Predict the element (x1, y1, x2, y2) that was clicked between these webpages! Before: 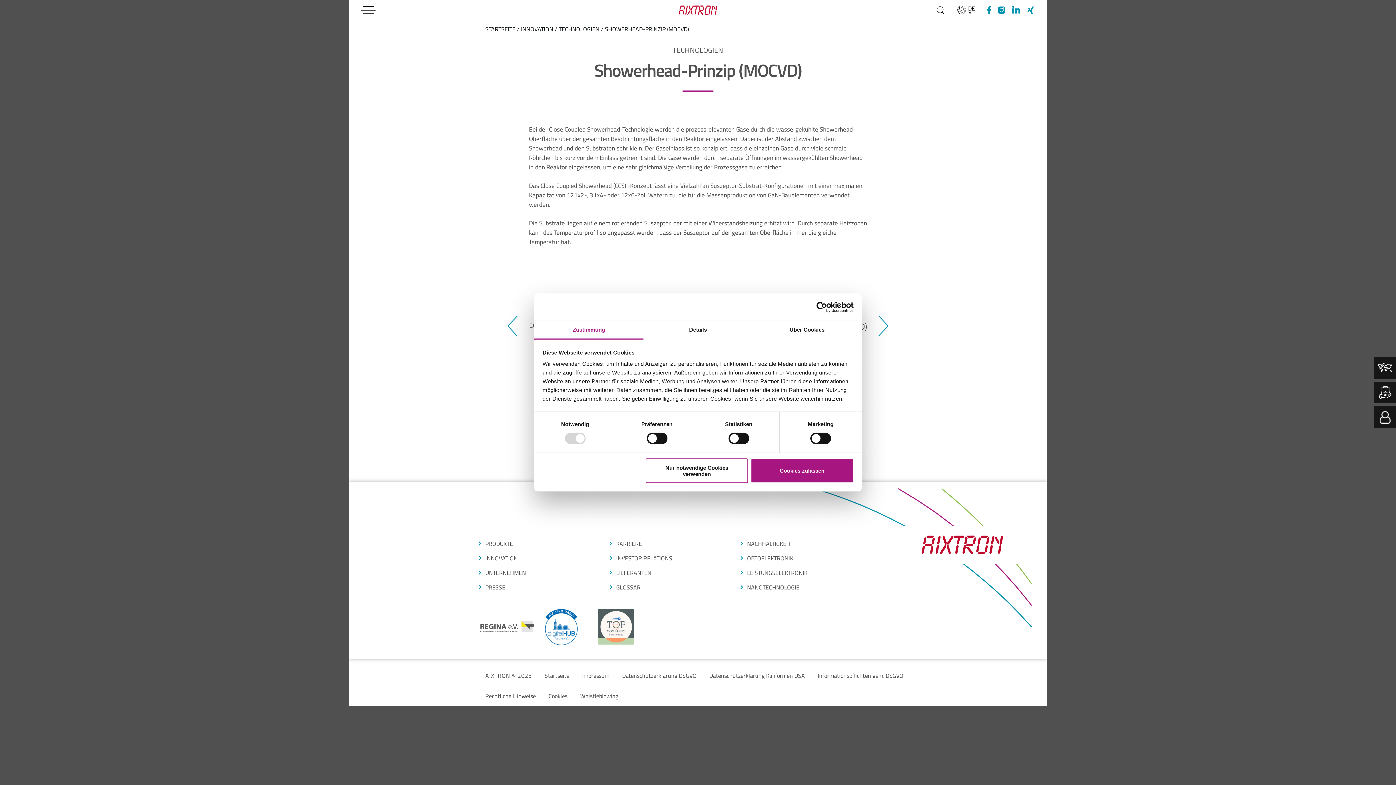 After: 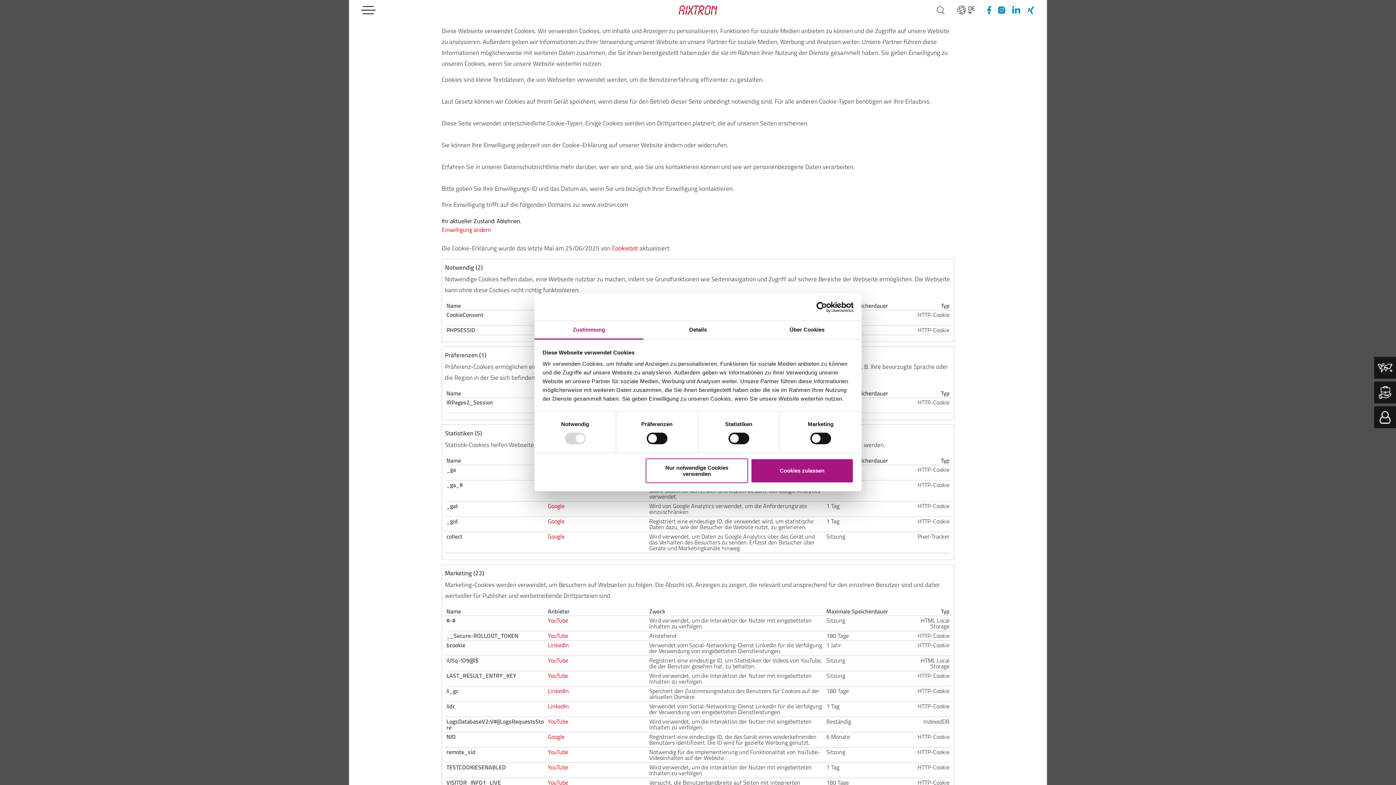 Action: label: Cookies bbox: (548, 692, 567, 700)